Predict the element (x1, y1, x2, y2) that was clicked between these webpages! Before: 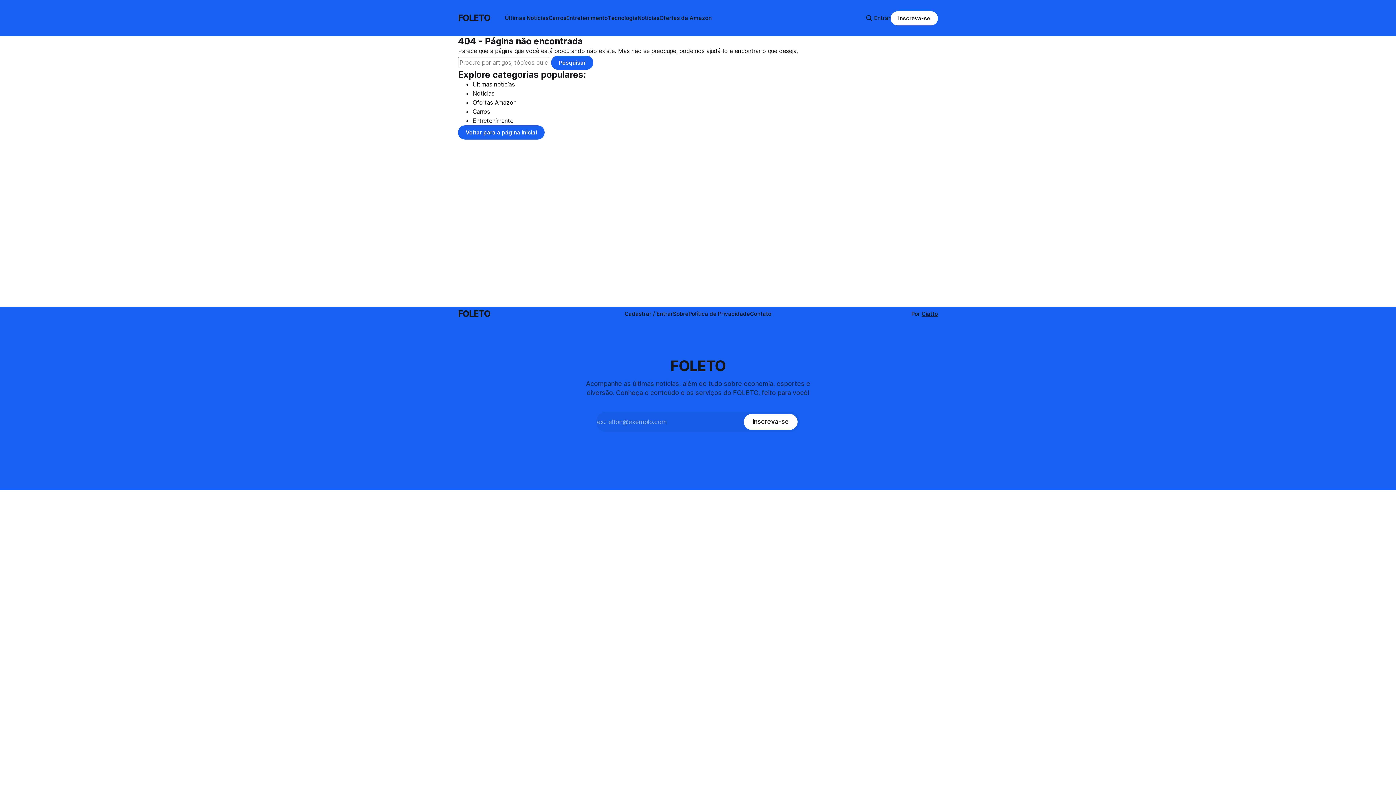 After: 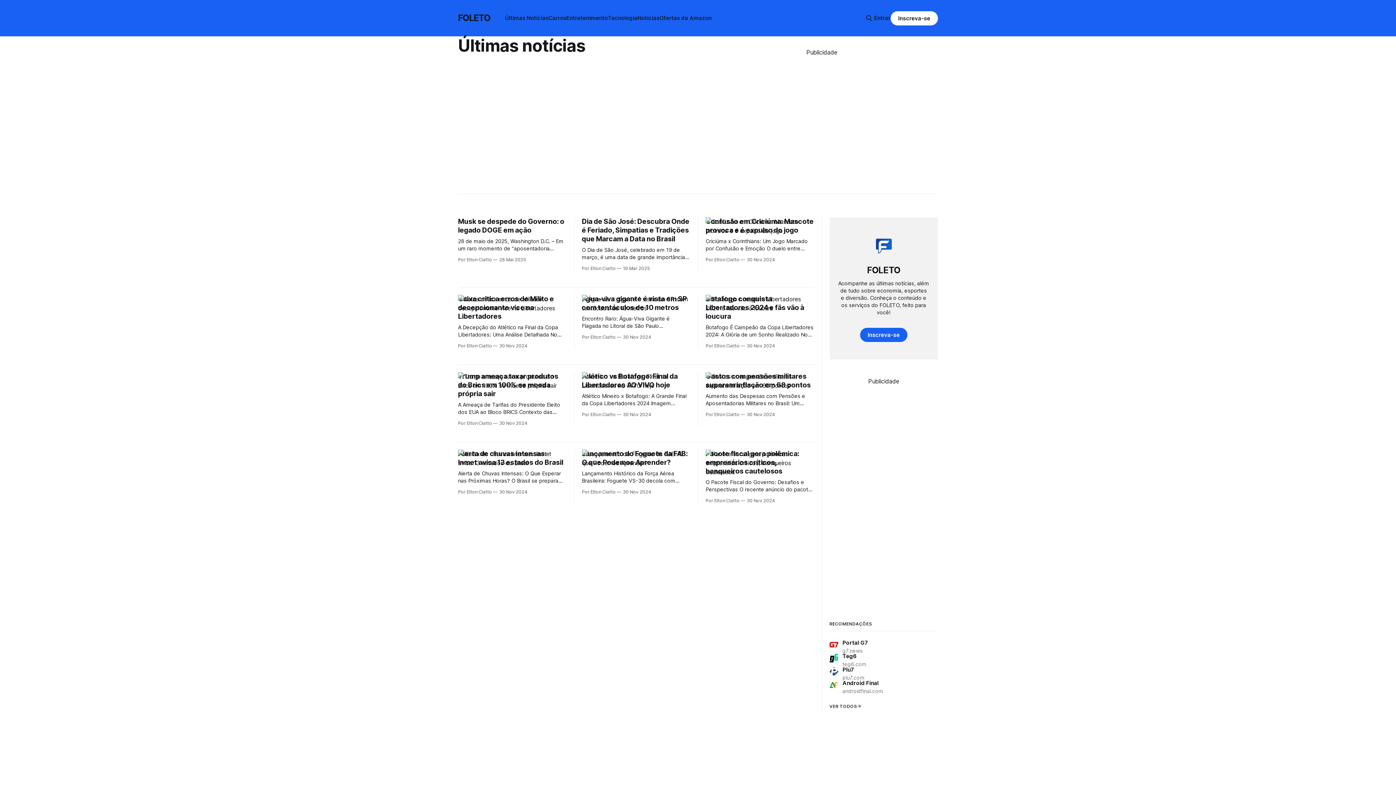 Action: label: Últimas Notícias bbox: (505, 14, 548, 21)